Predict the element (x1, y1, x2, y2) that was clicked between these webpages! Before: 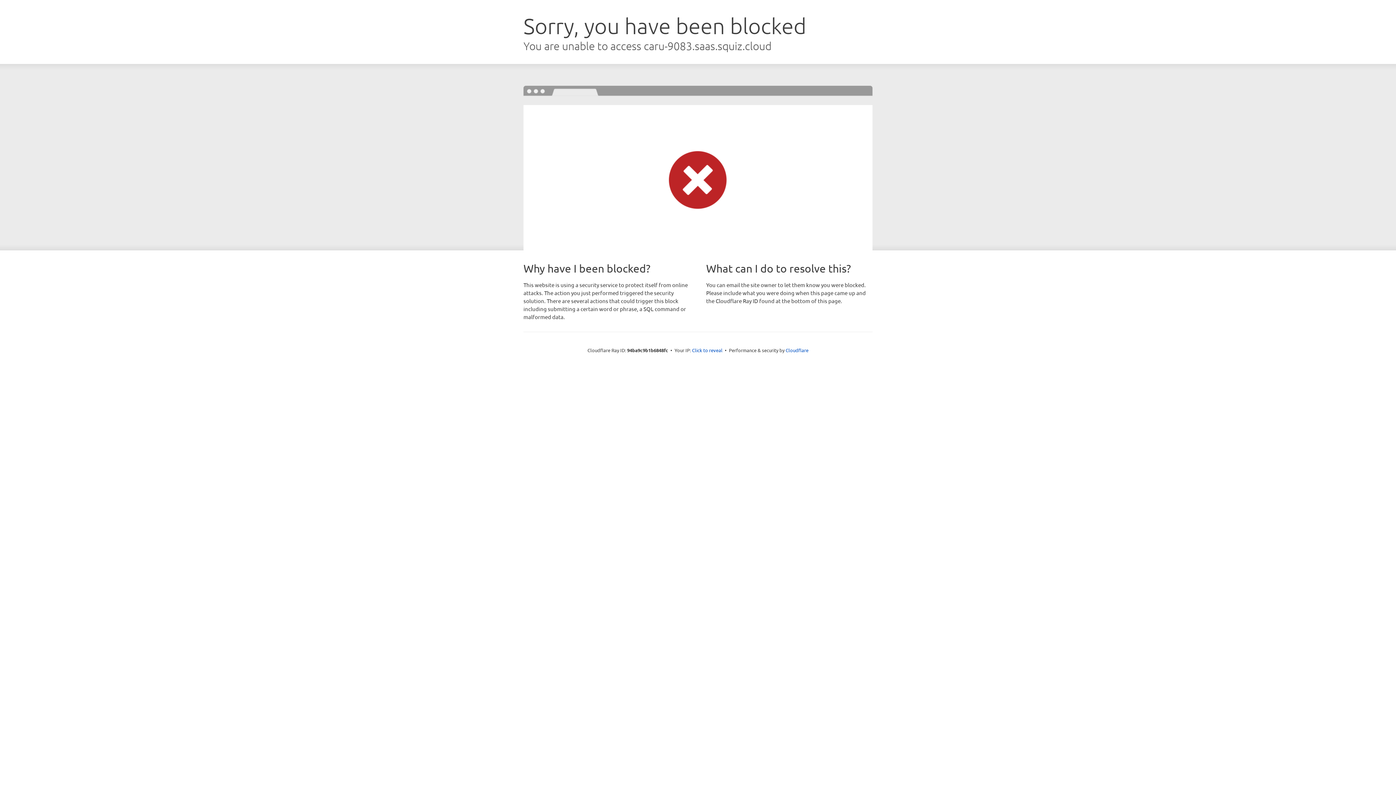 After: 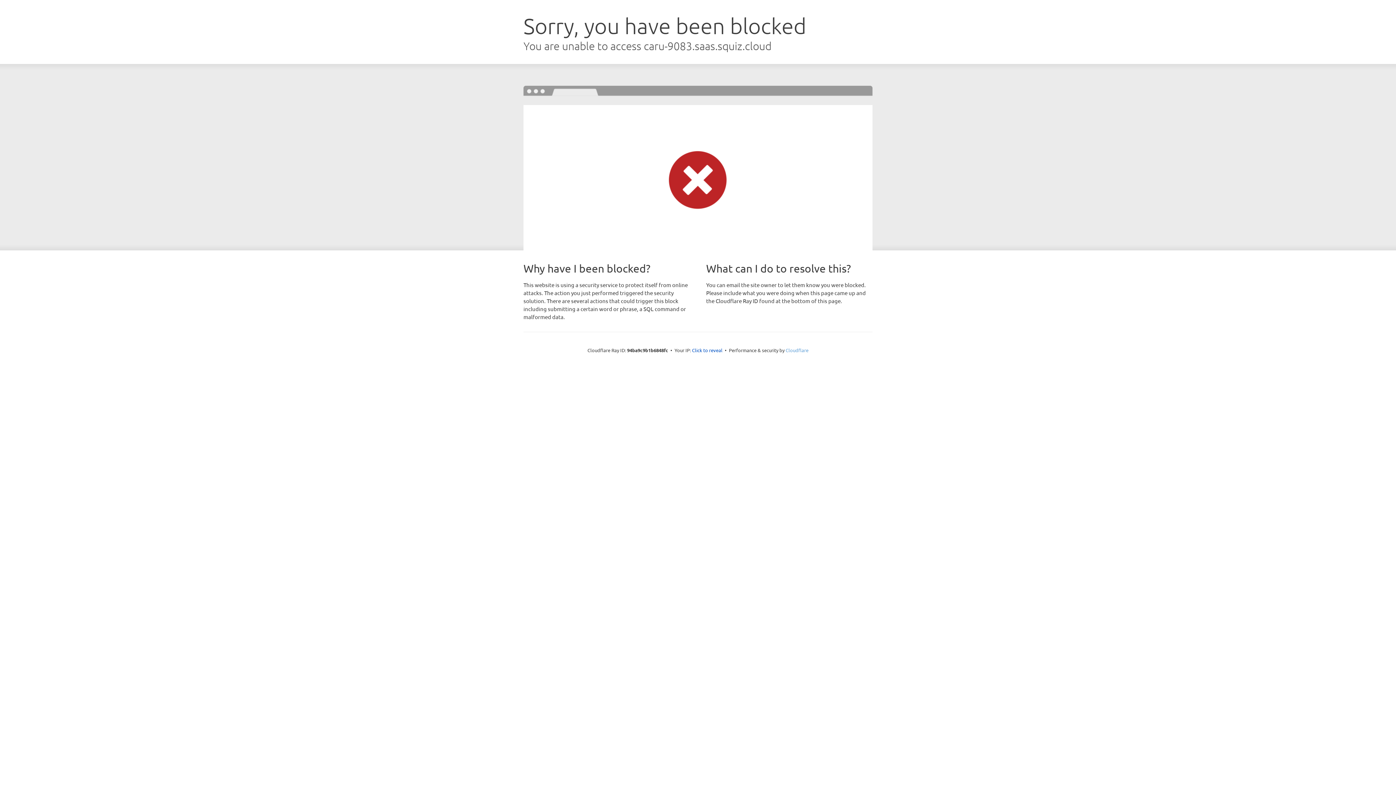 Action: label: Cloudflare bbox: (785, 347, 808, 353)